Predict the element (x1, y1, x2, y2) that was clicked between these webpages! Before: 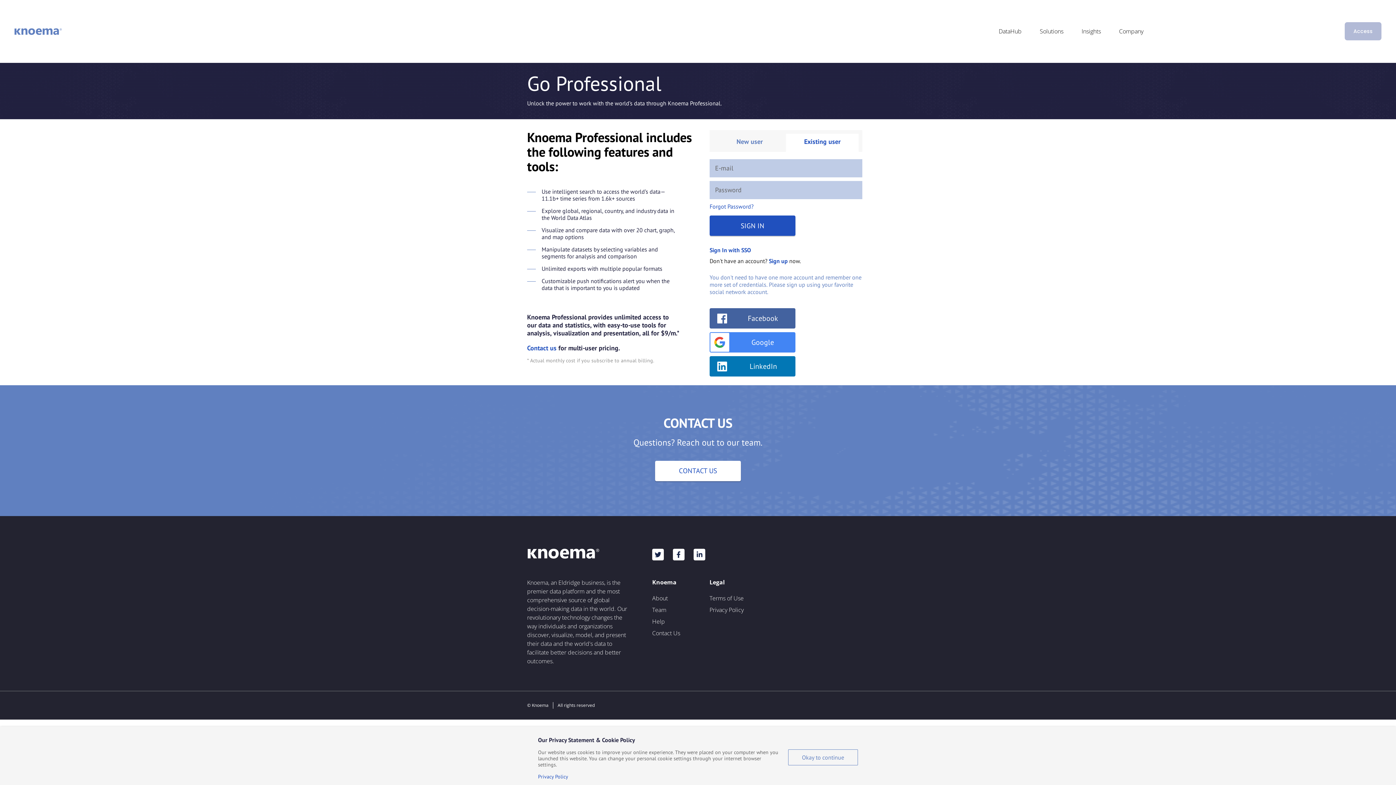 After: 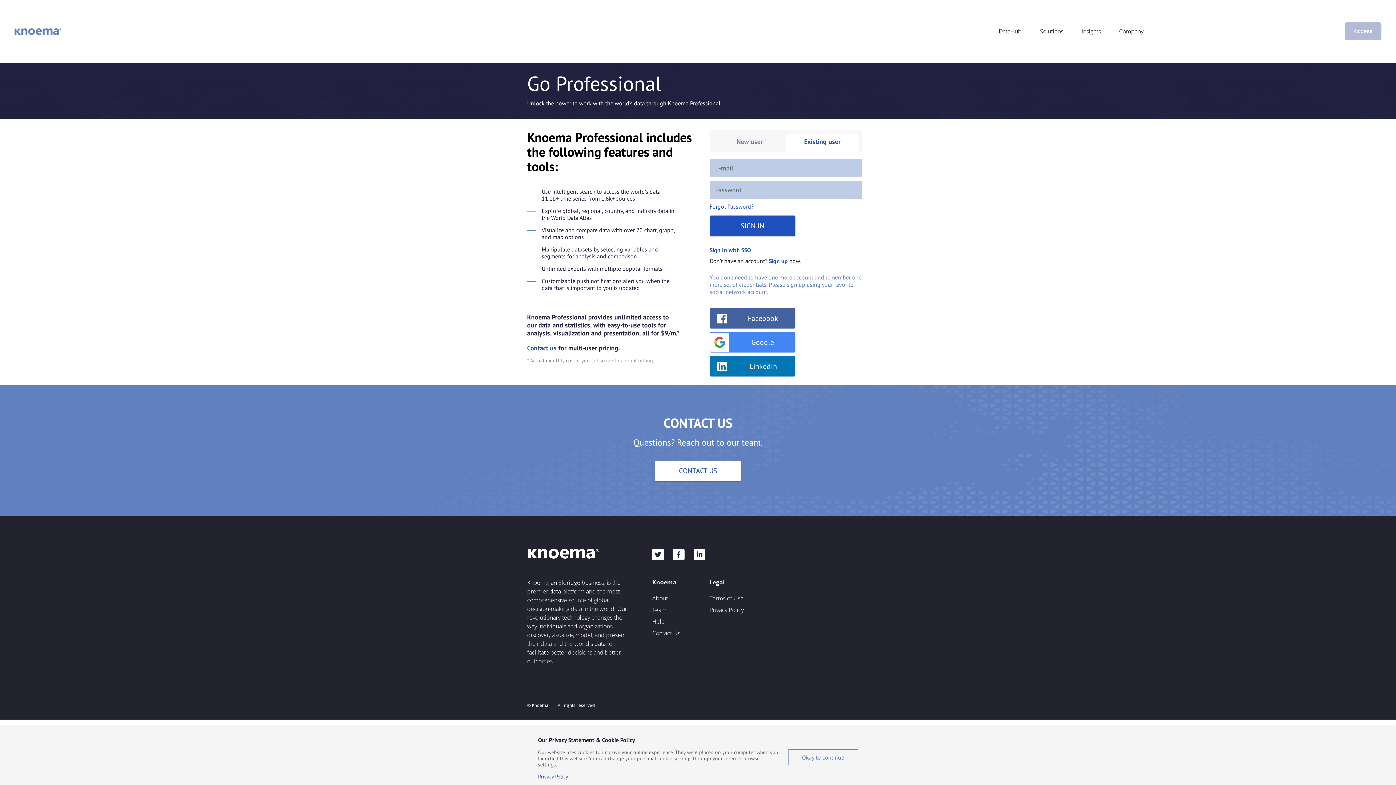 Action: bbox: (804, 137, 840, 145) label: Existing user